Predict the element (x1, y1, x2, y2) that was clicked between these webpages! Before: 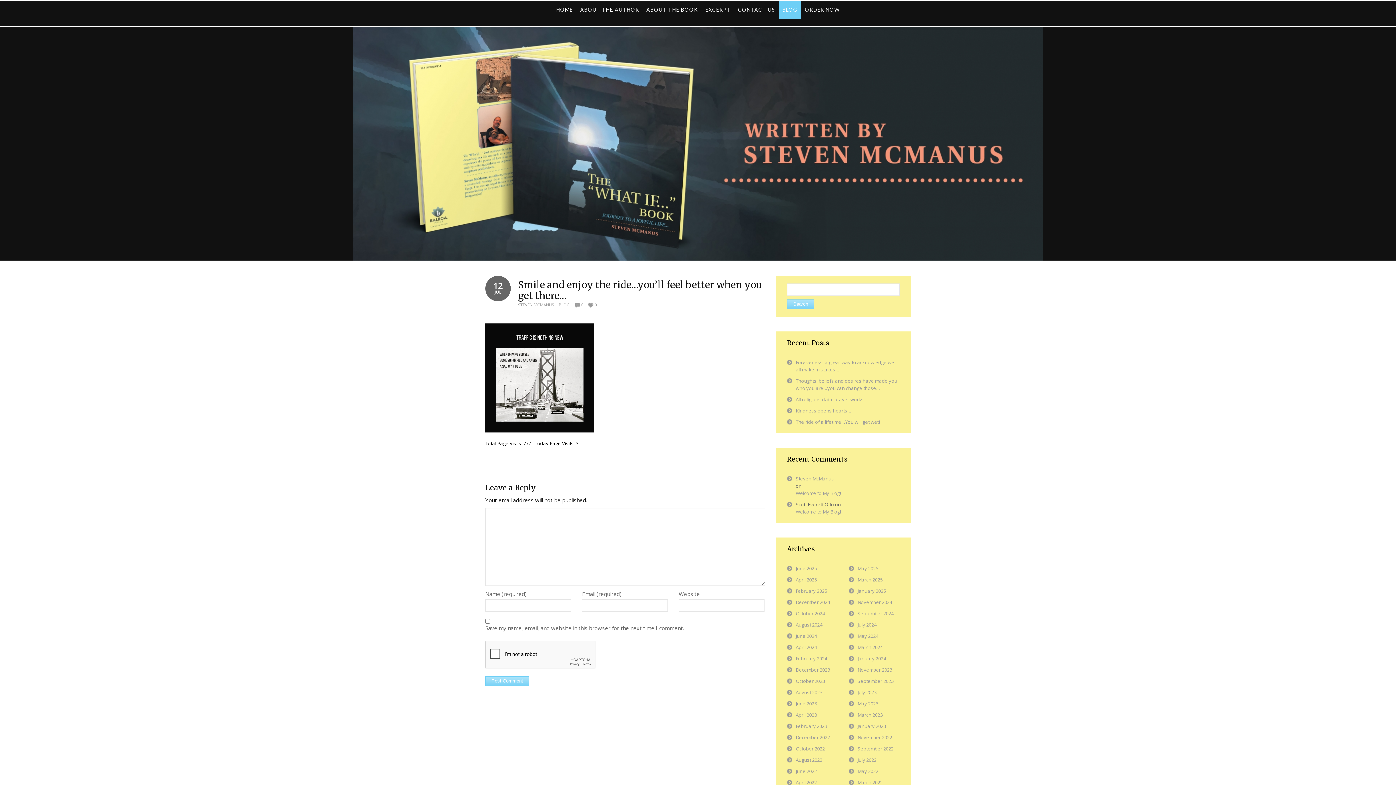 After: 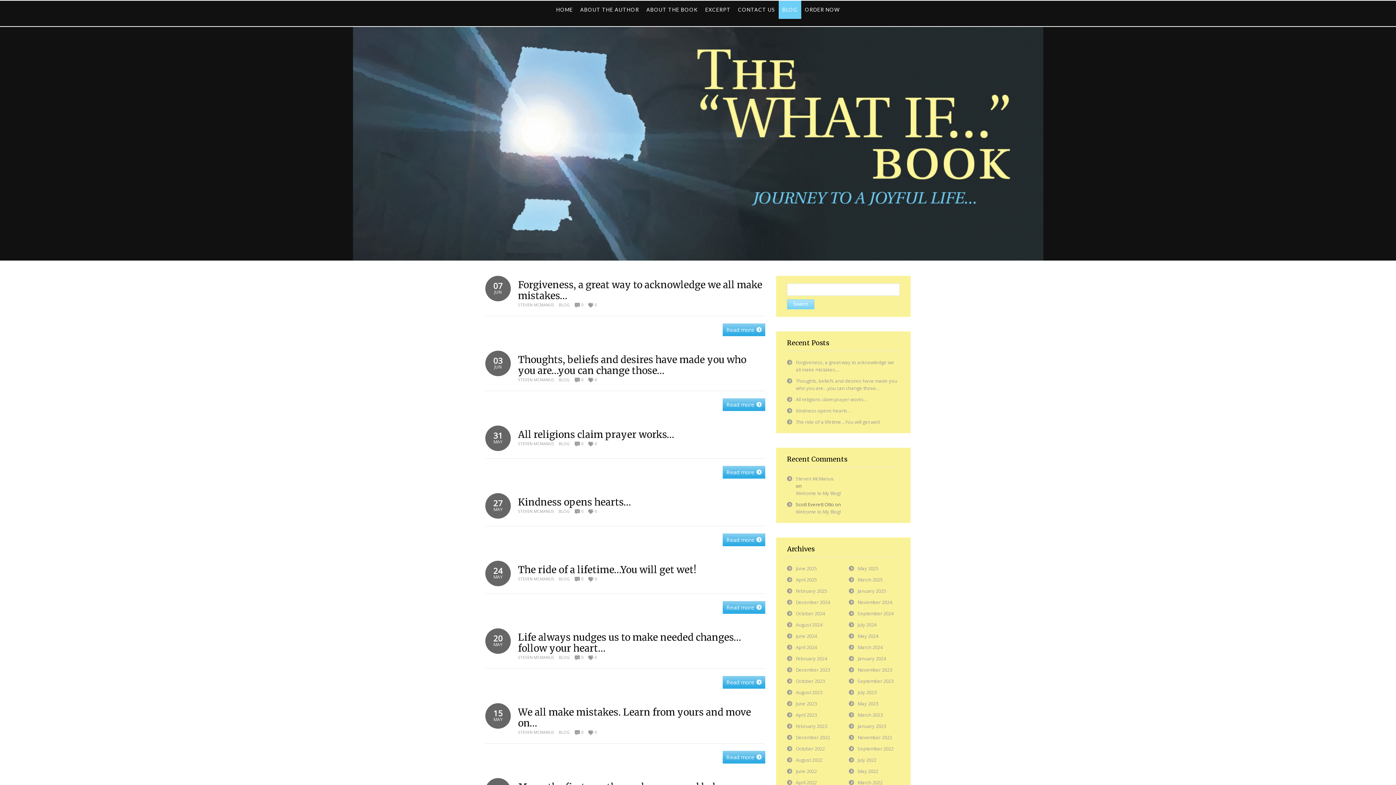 Action: label: BLOG bbox: (558, 301, 570, 308)